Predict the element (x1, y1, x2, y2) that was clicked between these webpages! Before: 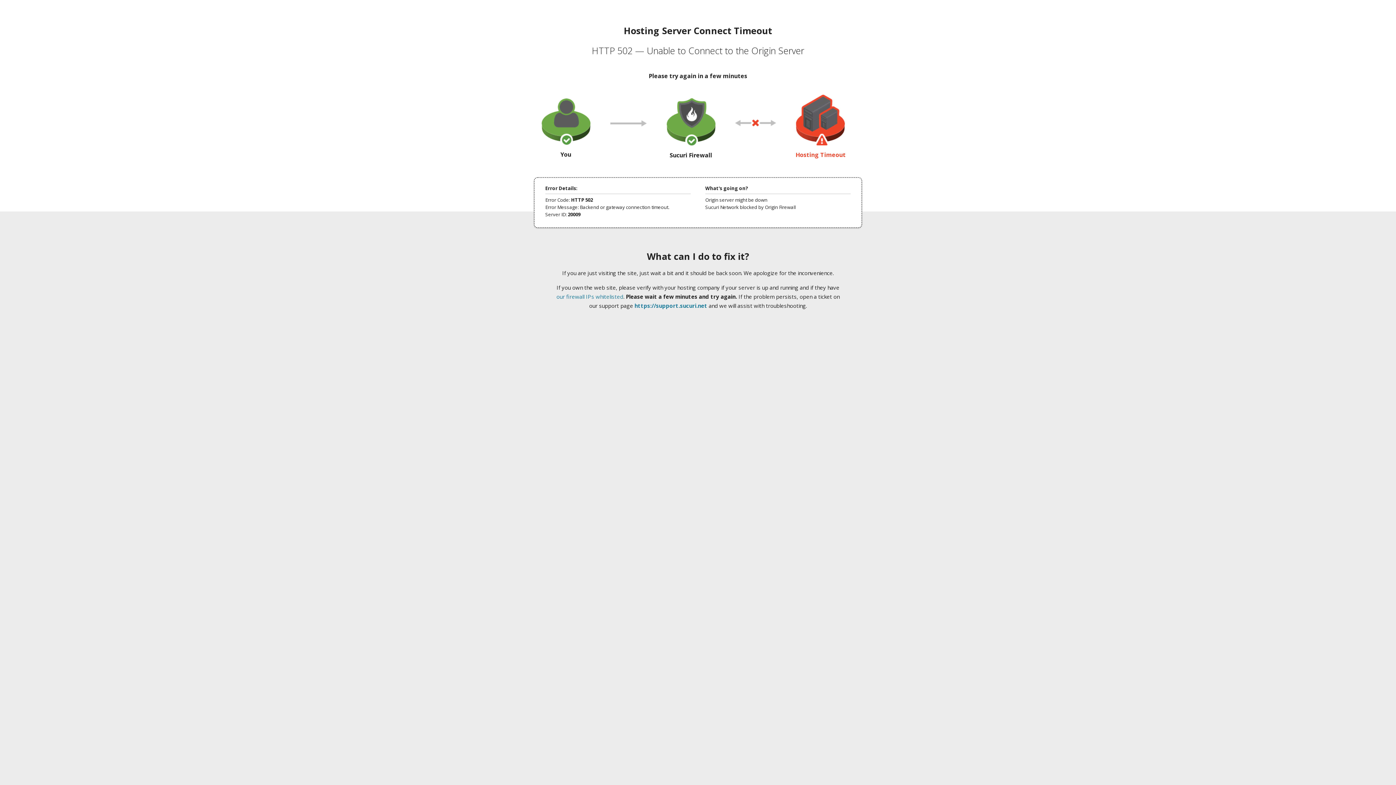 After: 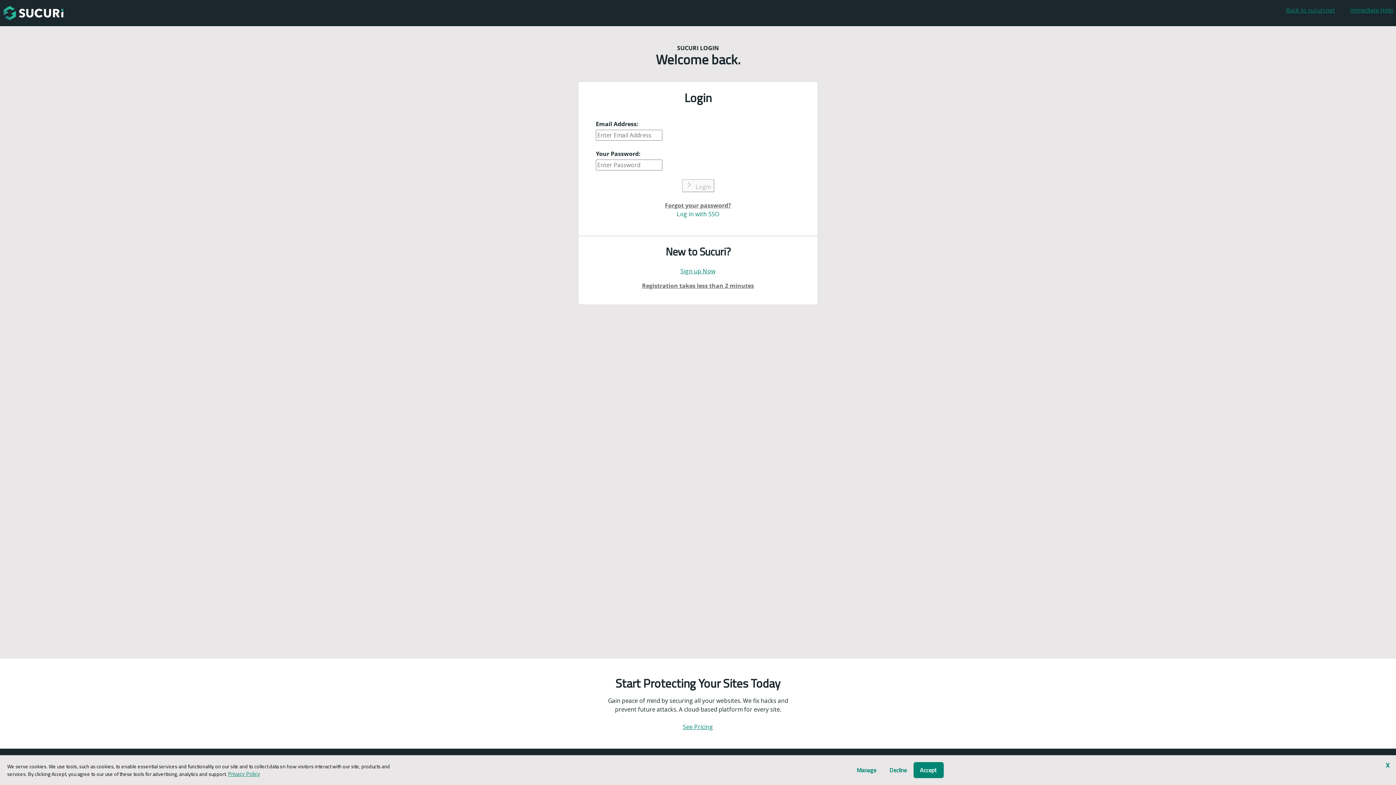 Action: label: https://support.sucuri.net bbox: (634, 302, 707, 309)